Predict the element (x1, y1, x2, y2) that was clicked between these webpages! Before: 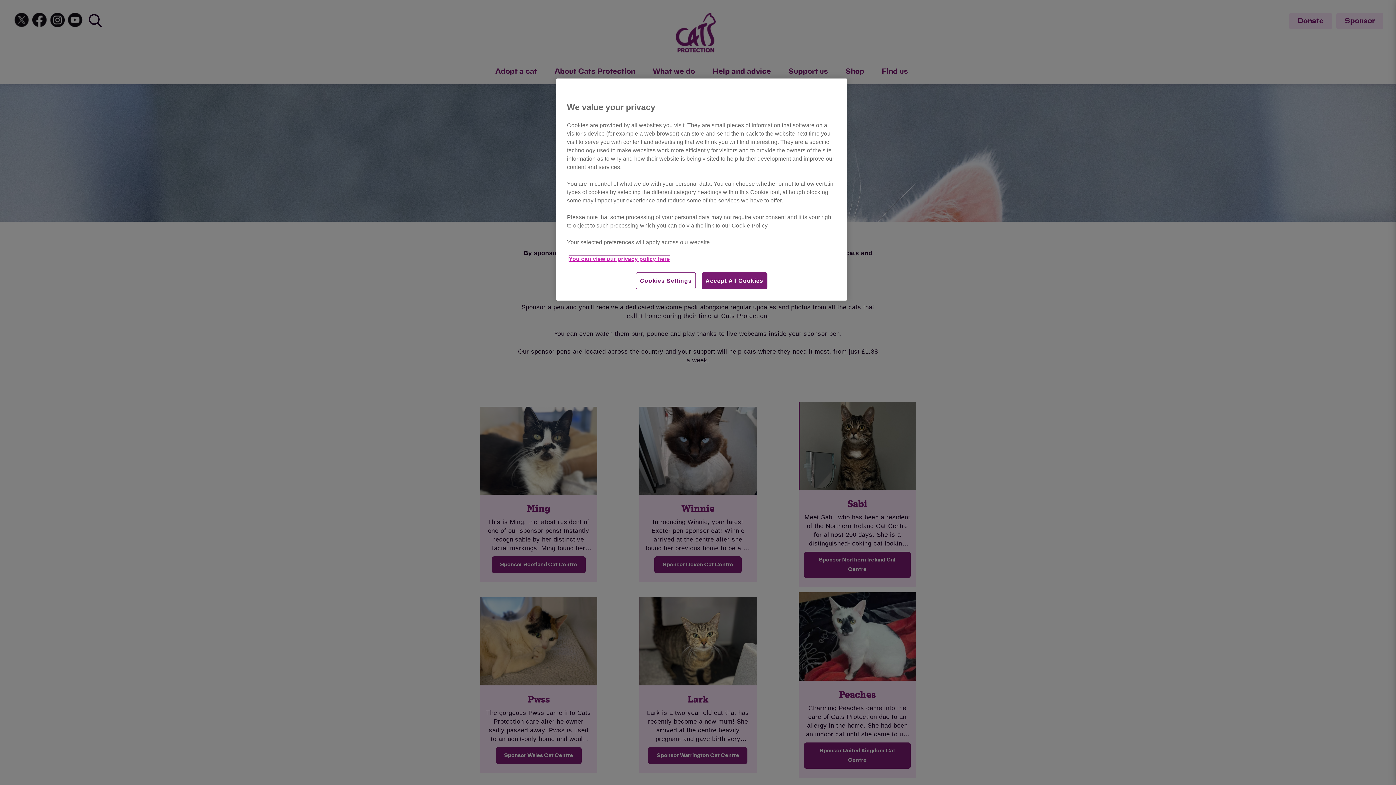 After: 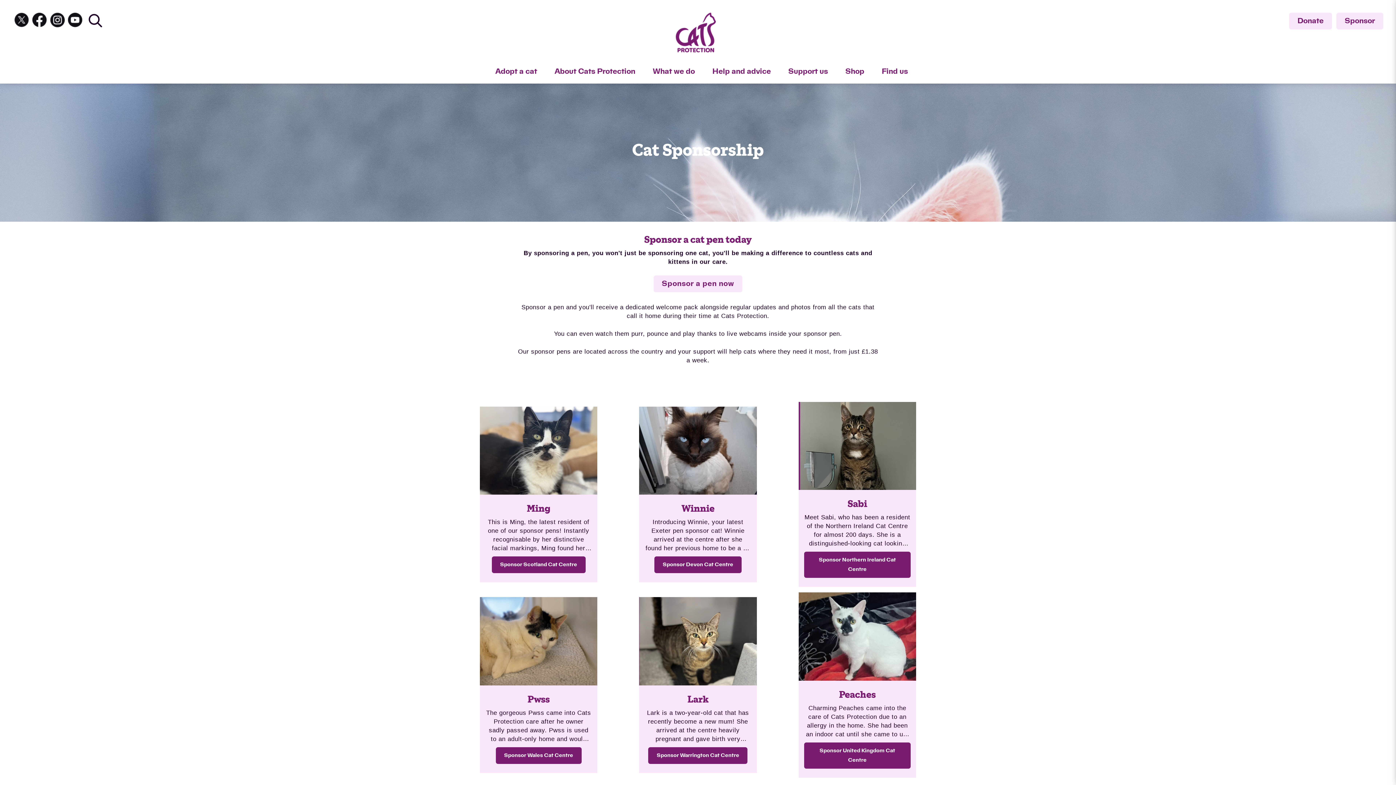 Action: label: Accept All Cookies bbox: (701, 272, 767, 289)